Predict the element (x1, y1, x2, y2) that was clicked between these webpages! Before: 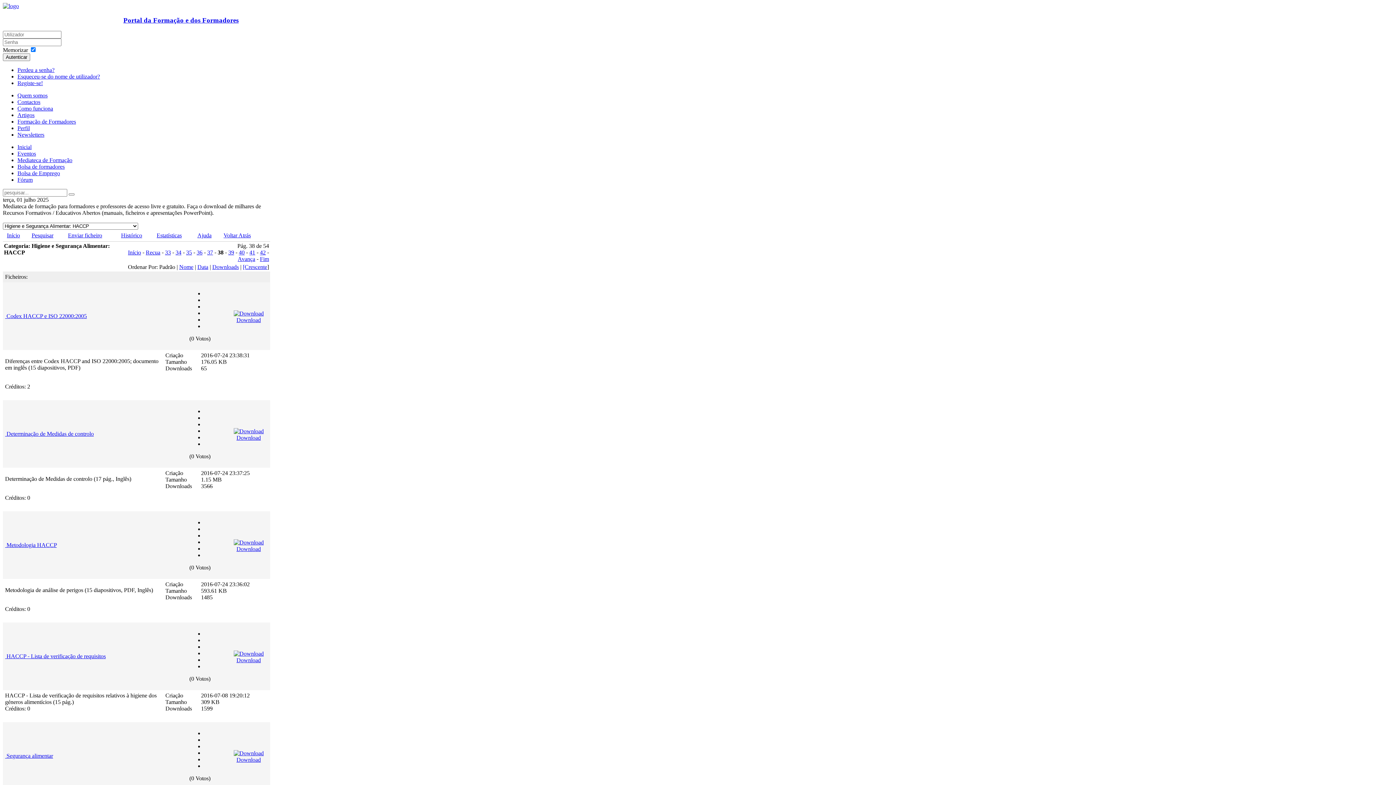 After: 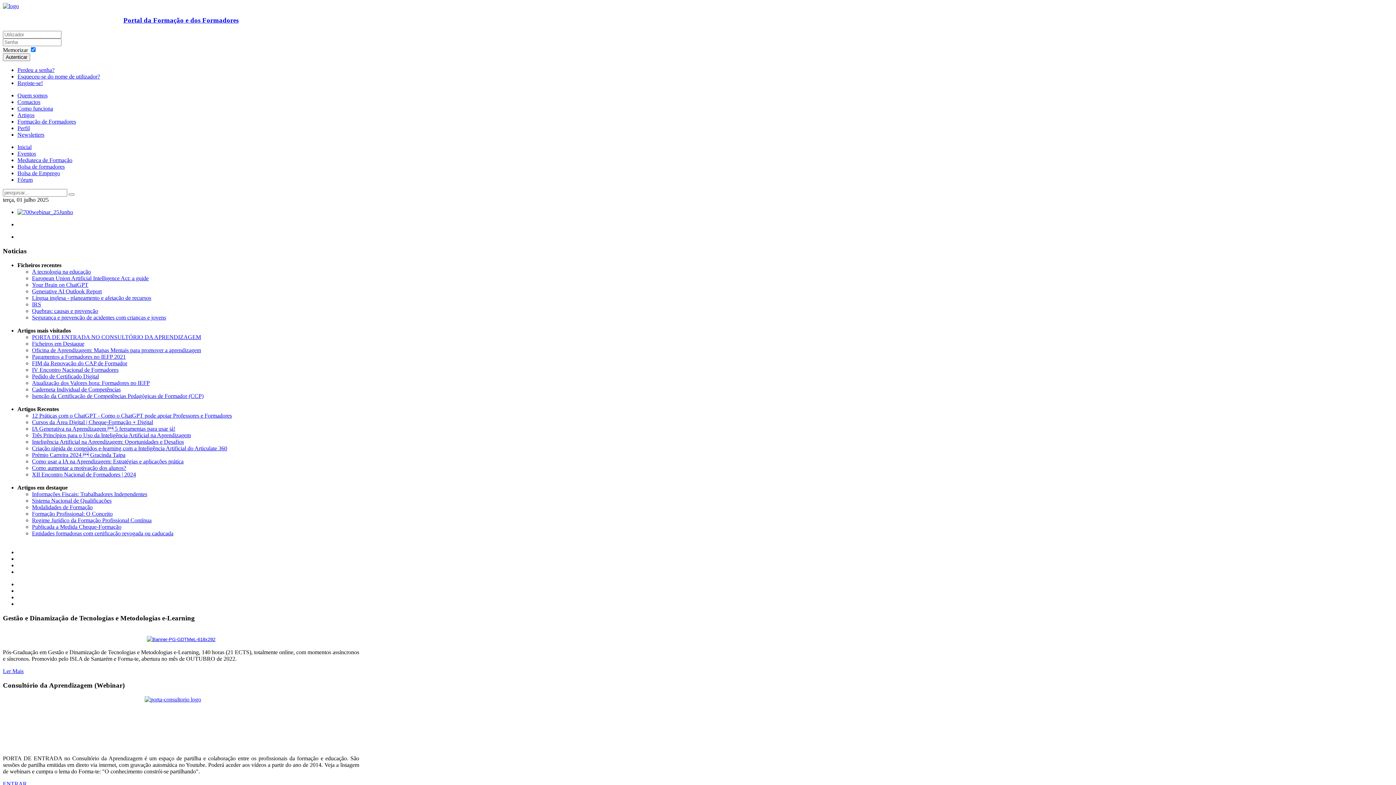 Action: label: Inicial bbox: (17, 144, 31, 150)